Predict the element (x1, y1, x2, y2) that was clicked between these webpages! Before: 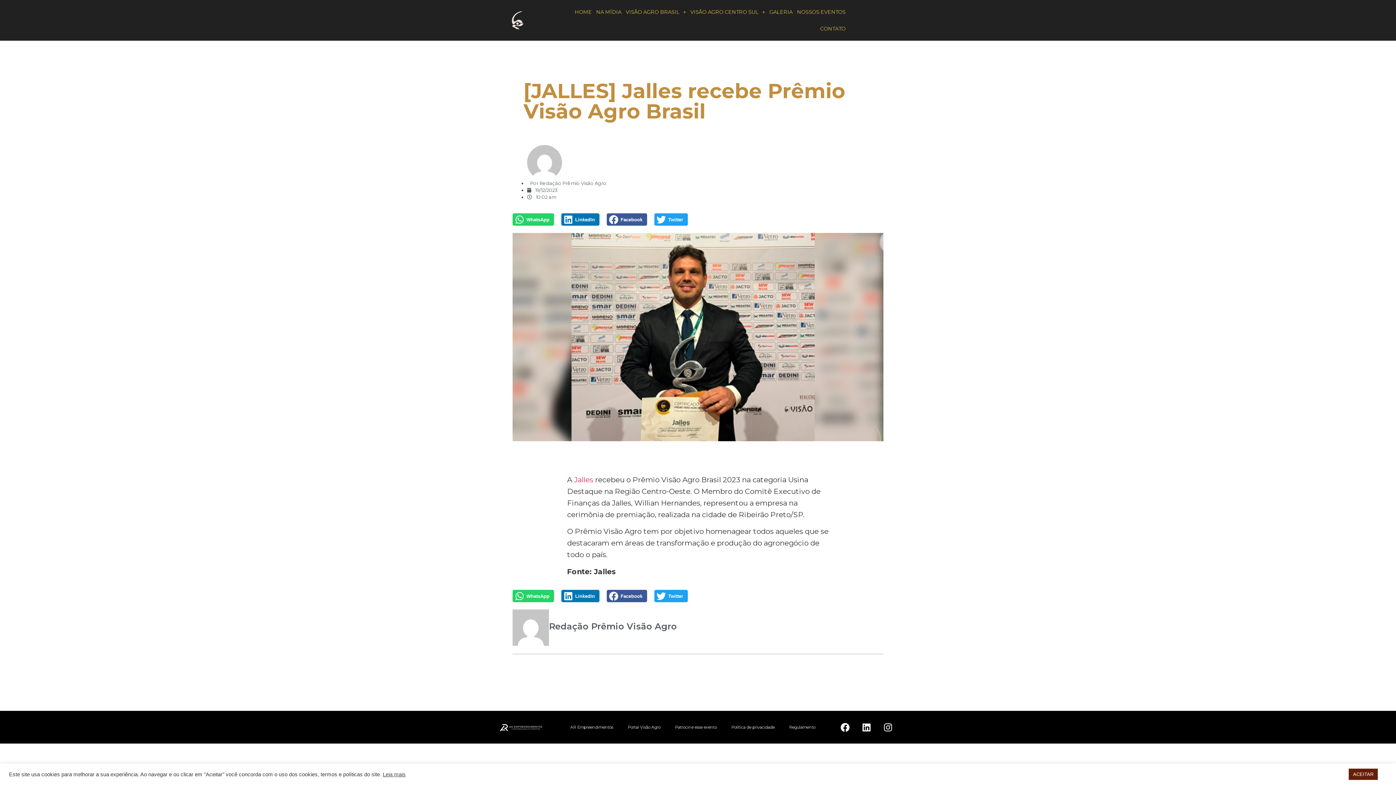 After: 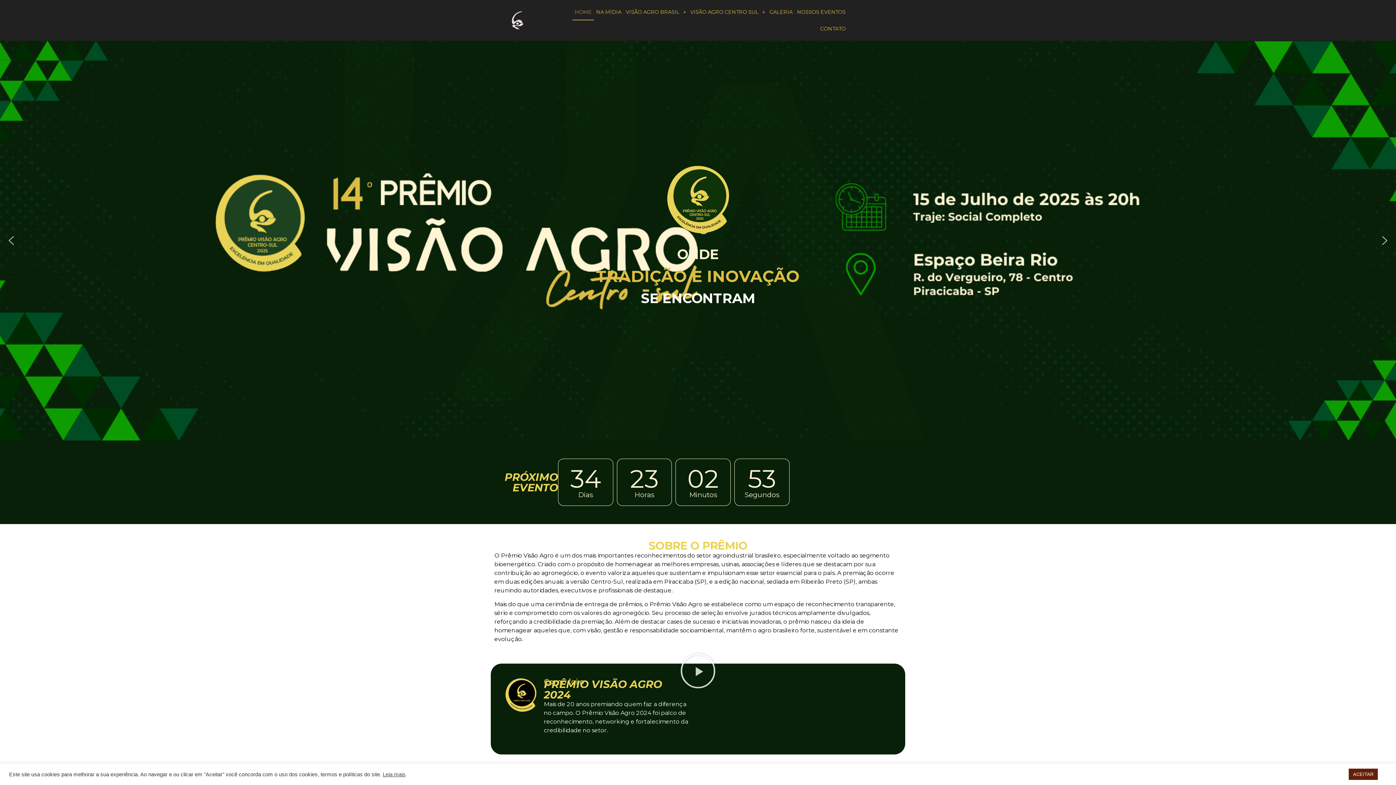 Action: bbox: (503, 10, 532, 30)